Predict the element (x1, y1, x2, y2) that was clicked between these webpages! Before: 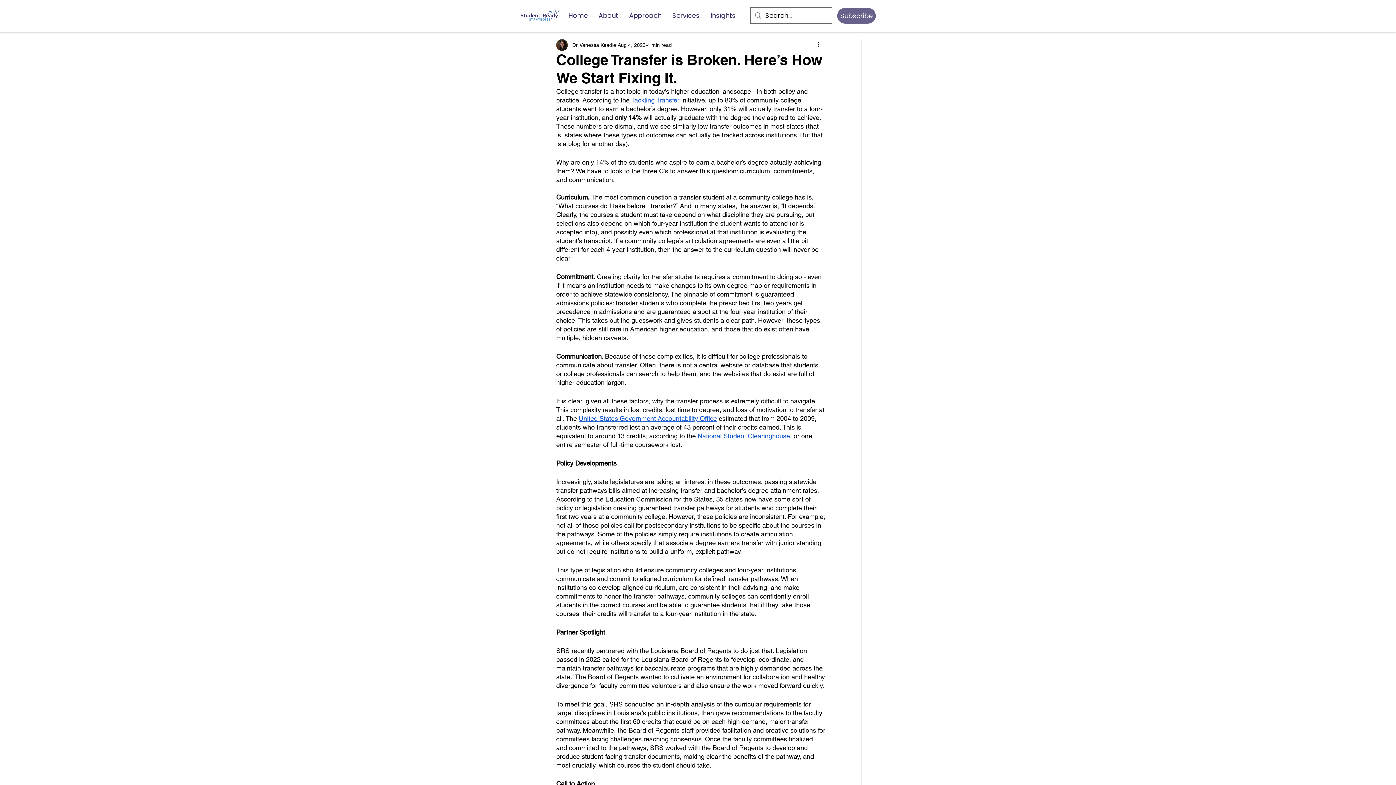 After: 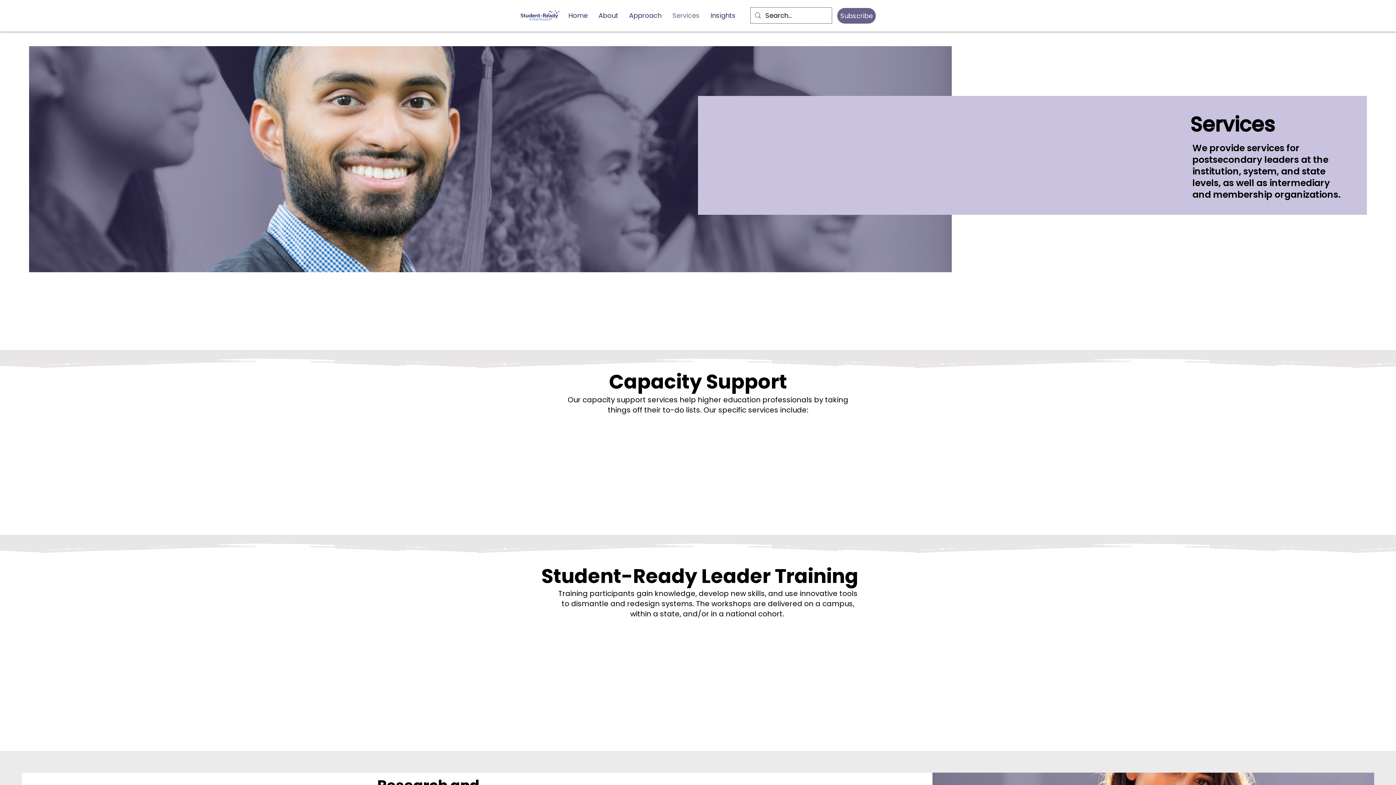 Action: label: Services bbox: (667, 6, 705, 24)